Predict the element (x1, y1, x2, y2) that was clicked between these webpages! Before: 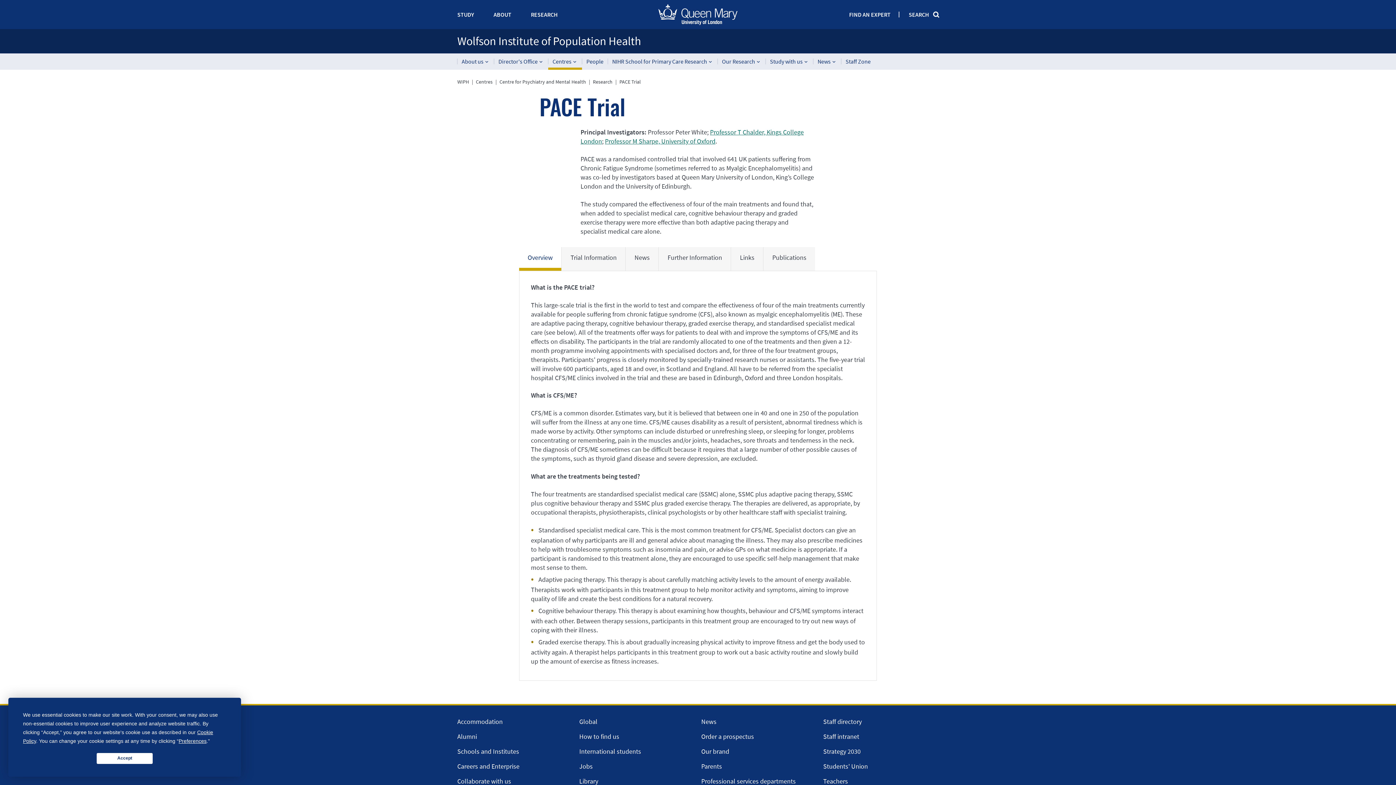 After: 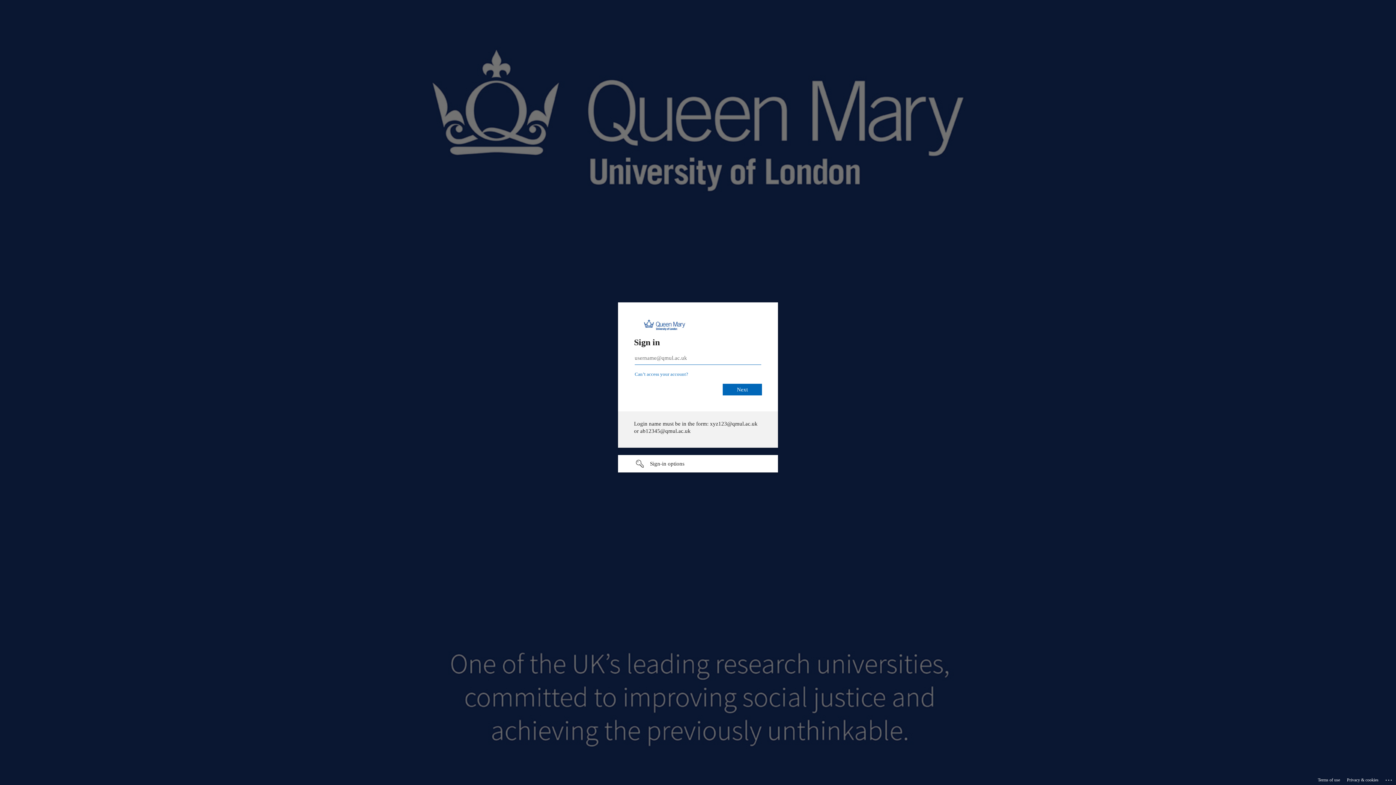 Action: label: Staff intranet bbox: (823, 732, 859, 741)